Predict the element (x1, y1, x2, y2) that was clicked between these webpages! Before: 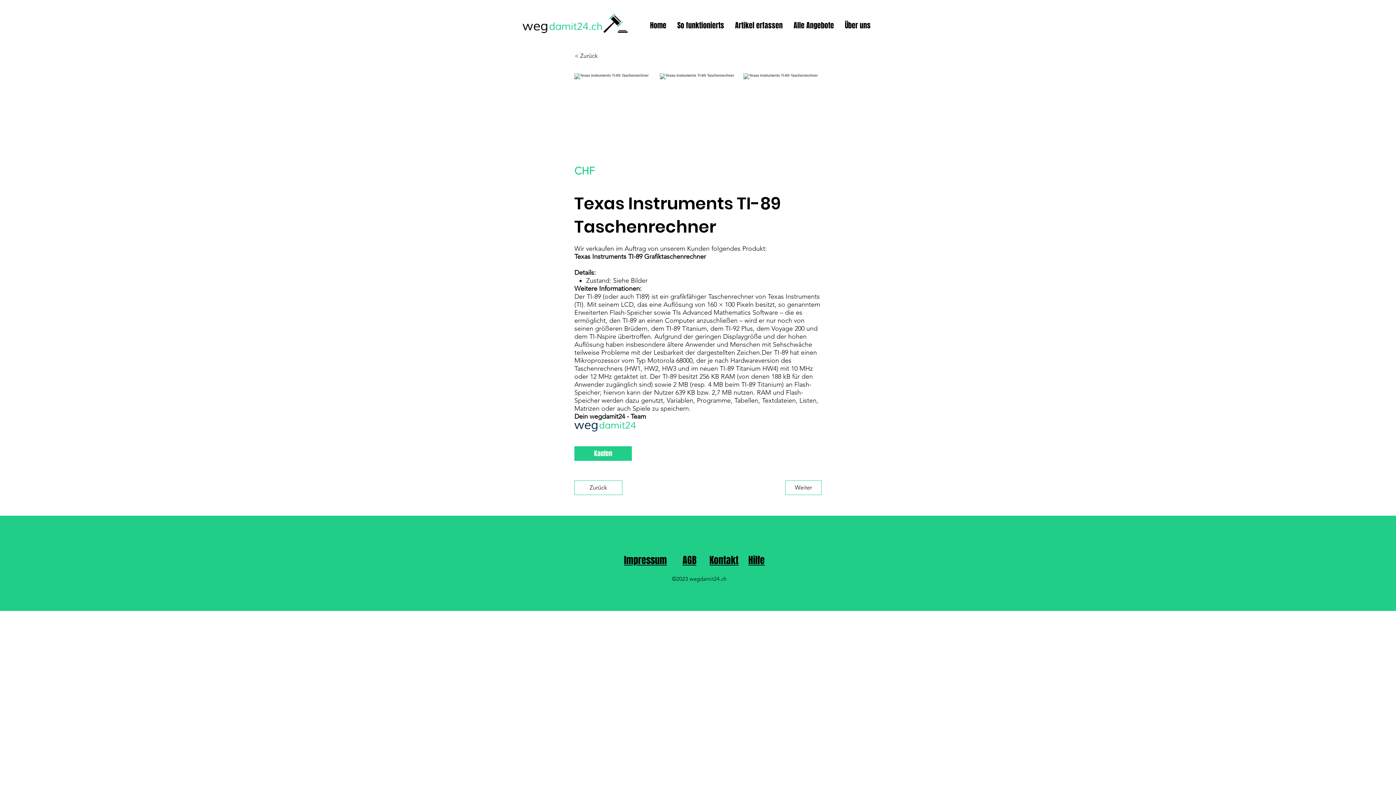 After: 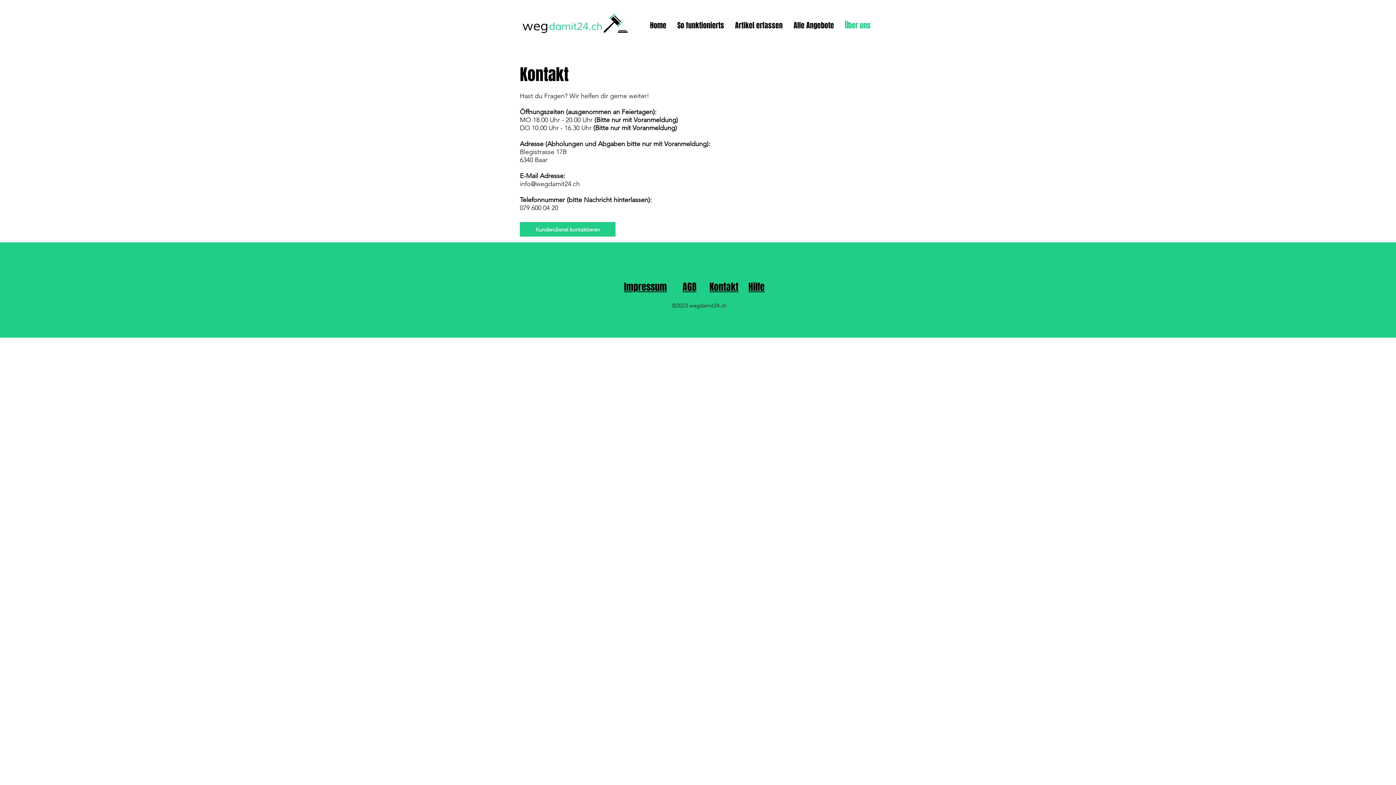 Action: label: Kontakt bbox: (709, 554, 738, 567)